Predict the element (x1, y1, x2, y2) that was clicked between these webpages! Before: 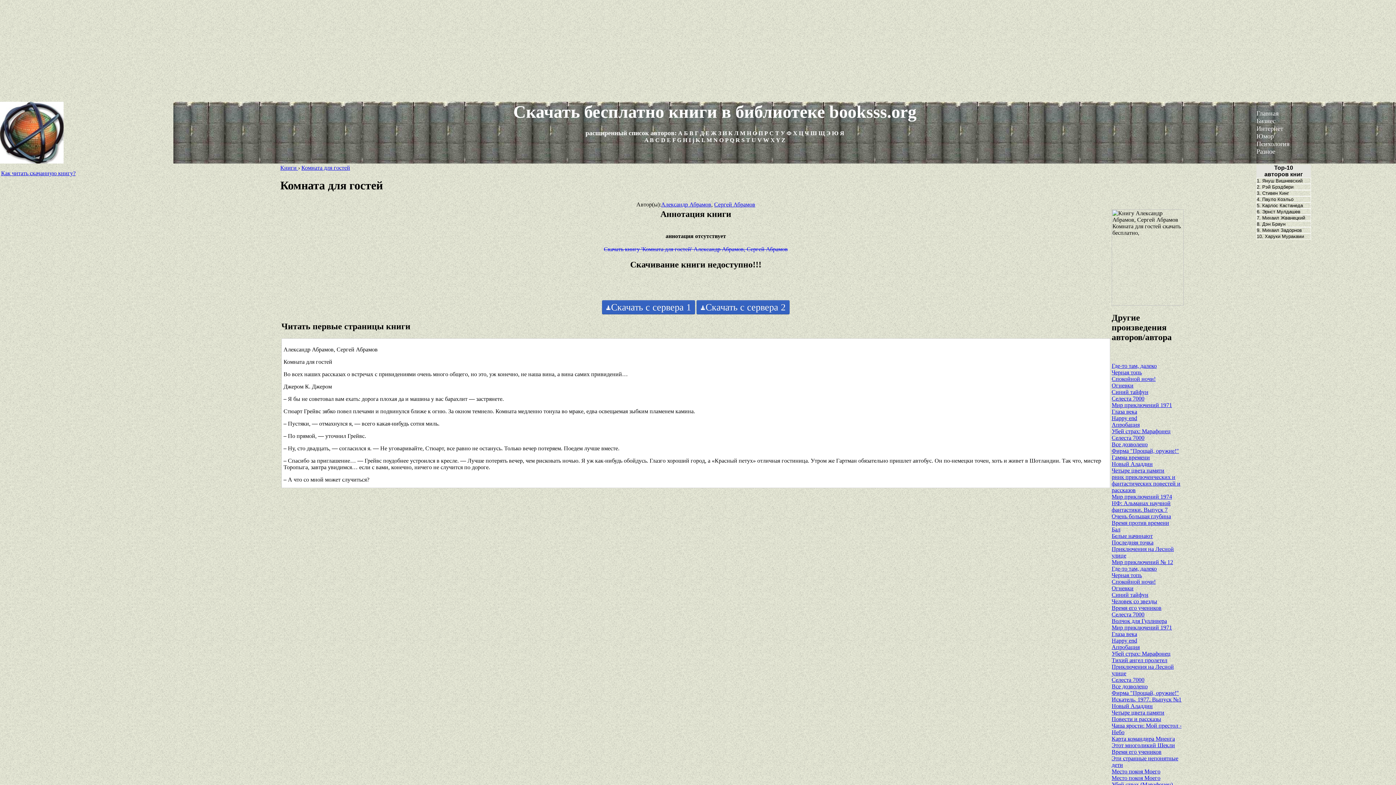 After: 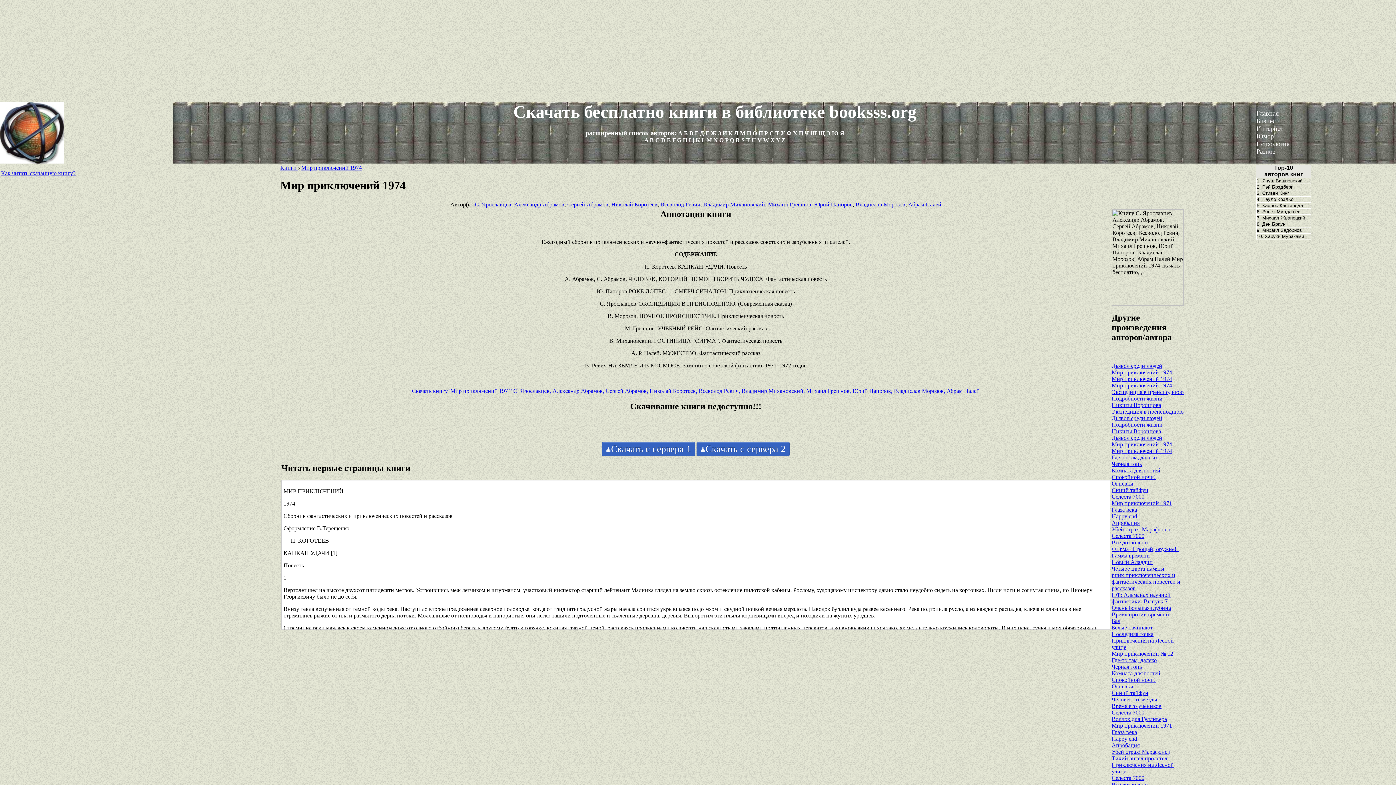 Action: label: Мир приключений 1974 bbox: (1112, 493, 1172, 499)